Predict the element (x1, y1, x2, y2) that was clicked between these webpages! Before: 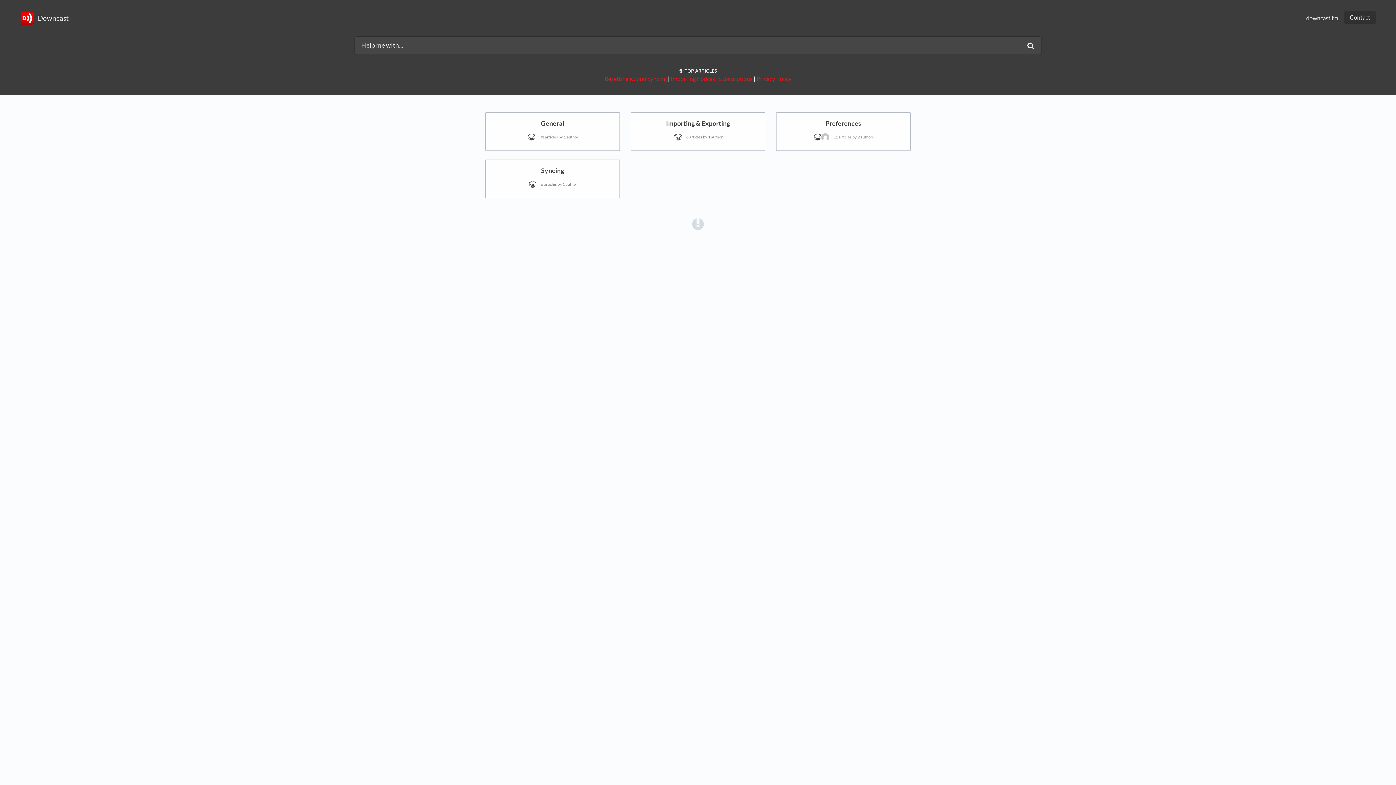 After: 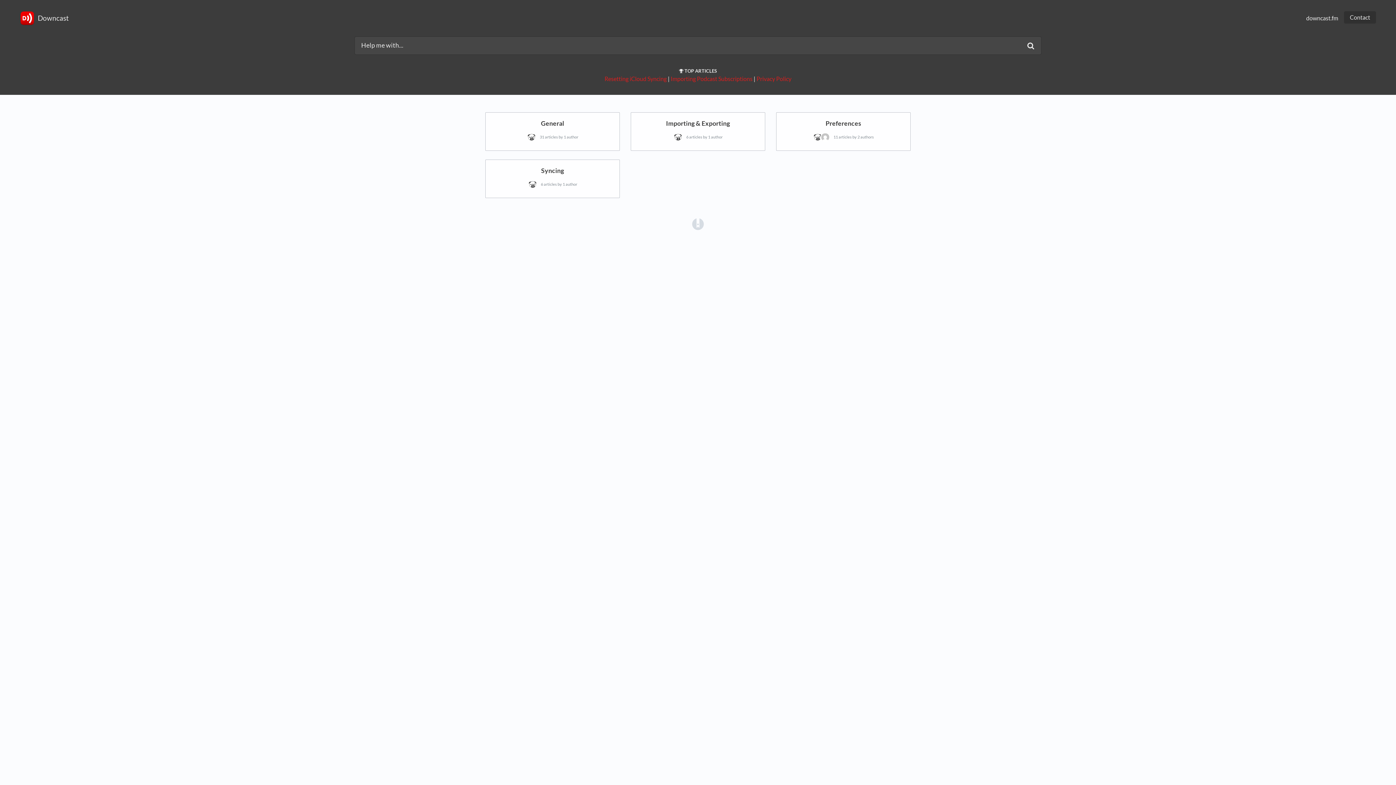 Action: label: downcast.fm bbox: (1306, 11, 1338, 25)